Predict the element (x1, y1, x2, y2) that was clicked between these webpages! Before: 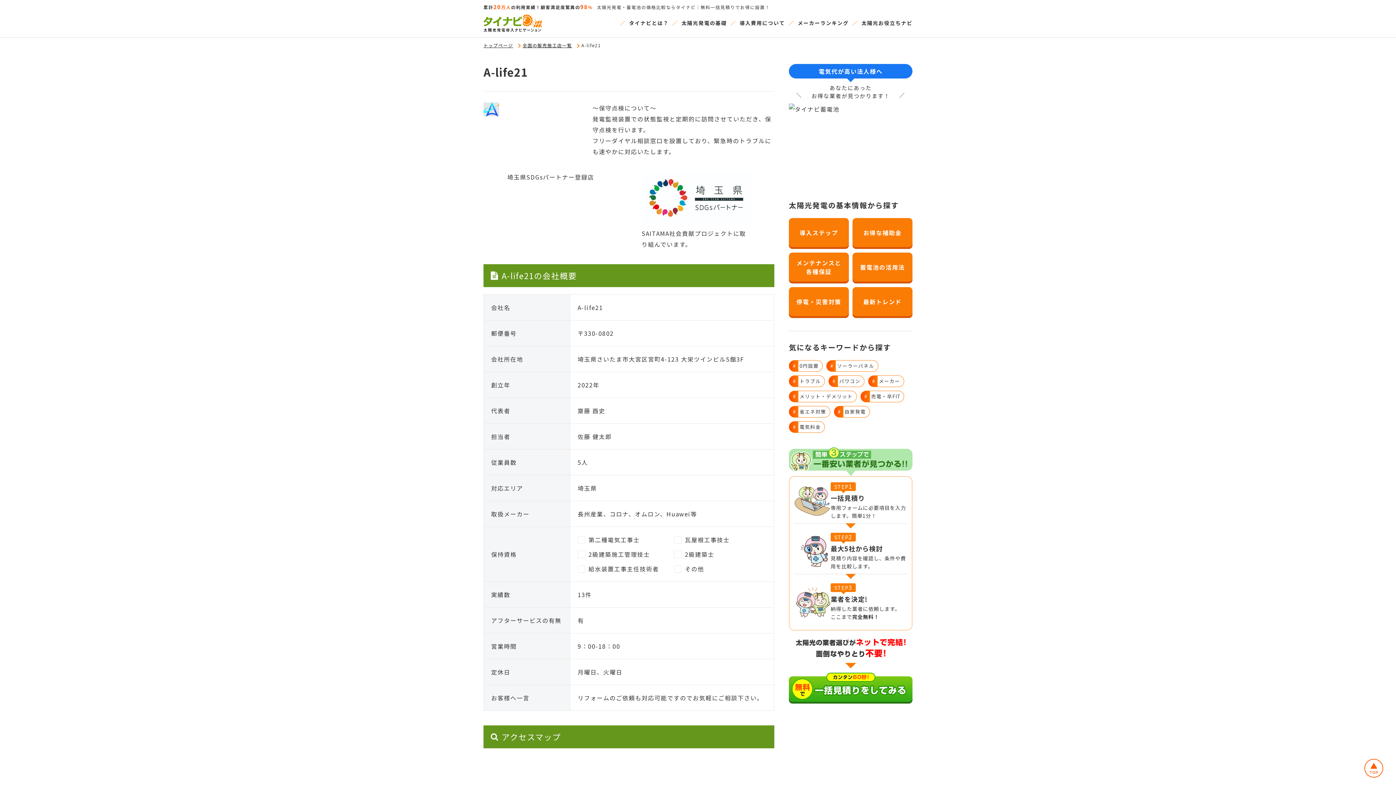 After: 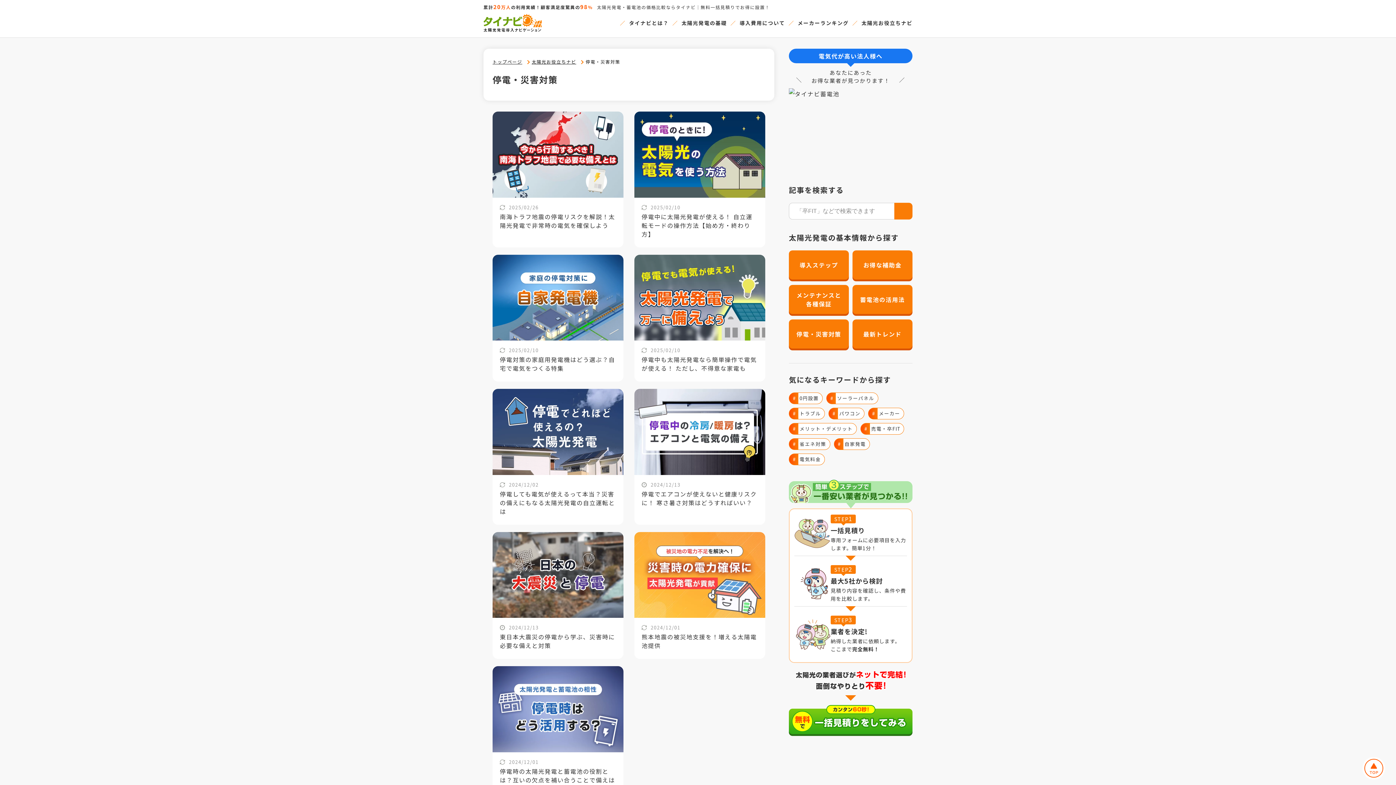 Action: bbox: (789, 287, 849, 316) label: 停電・災害対策